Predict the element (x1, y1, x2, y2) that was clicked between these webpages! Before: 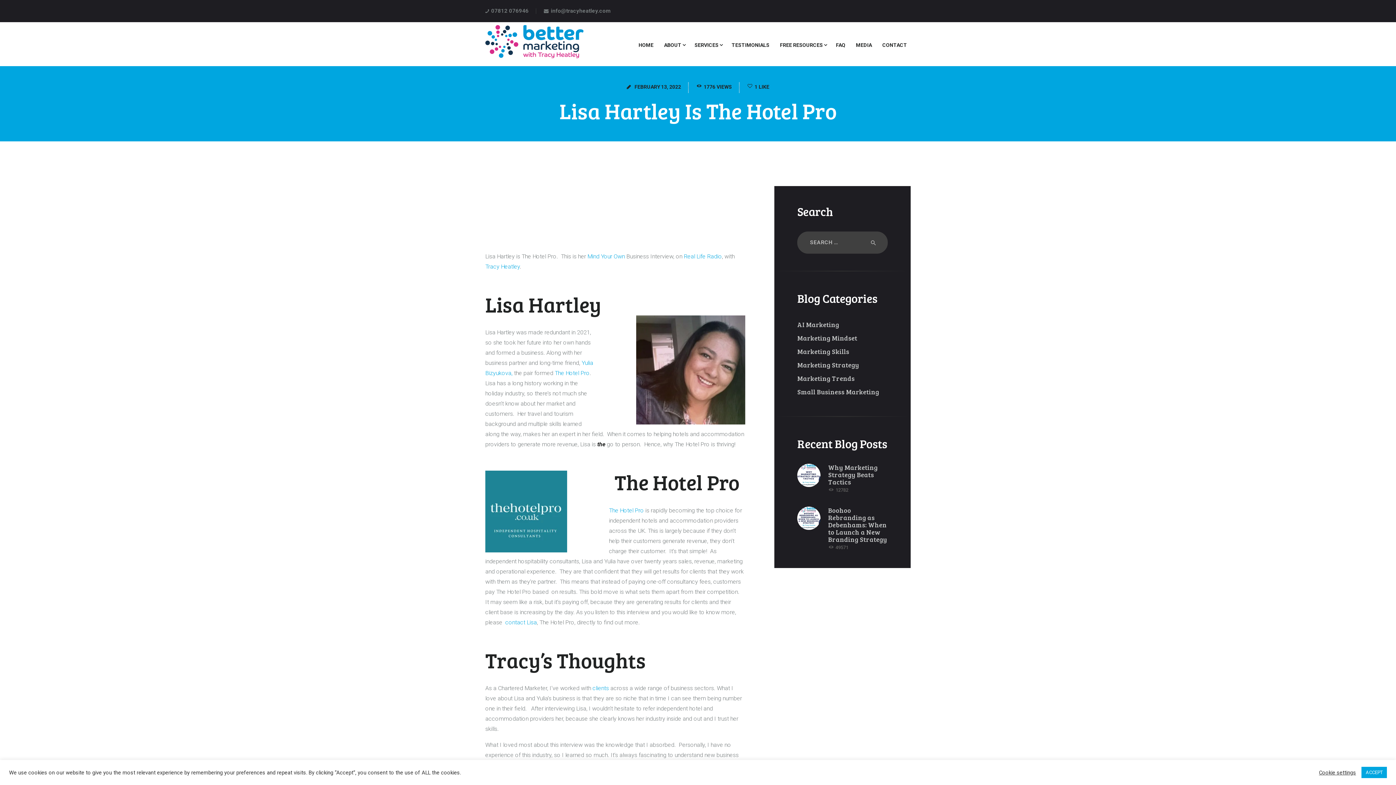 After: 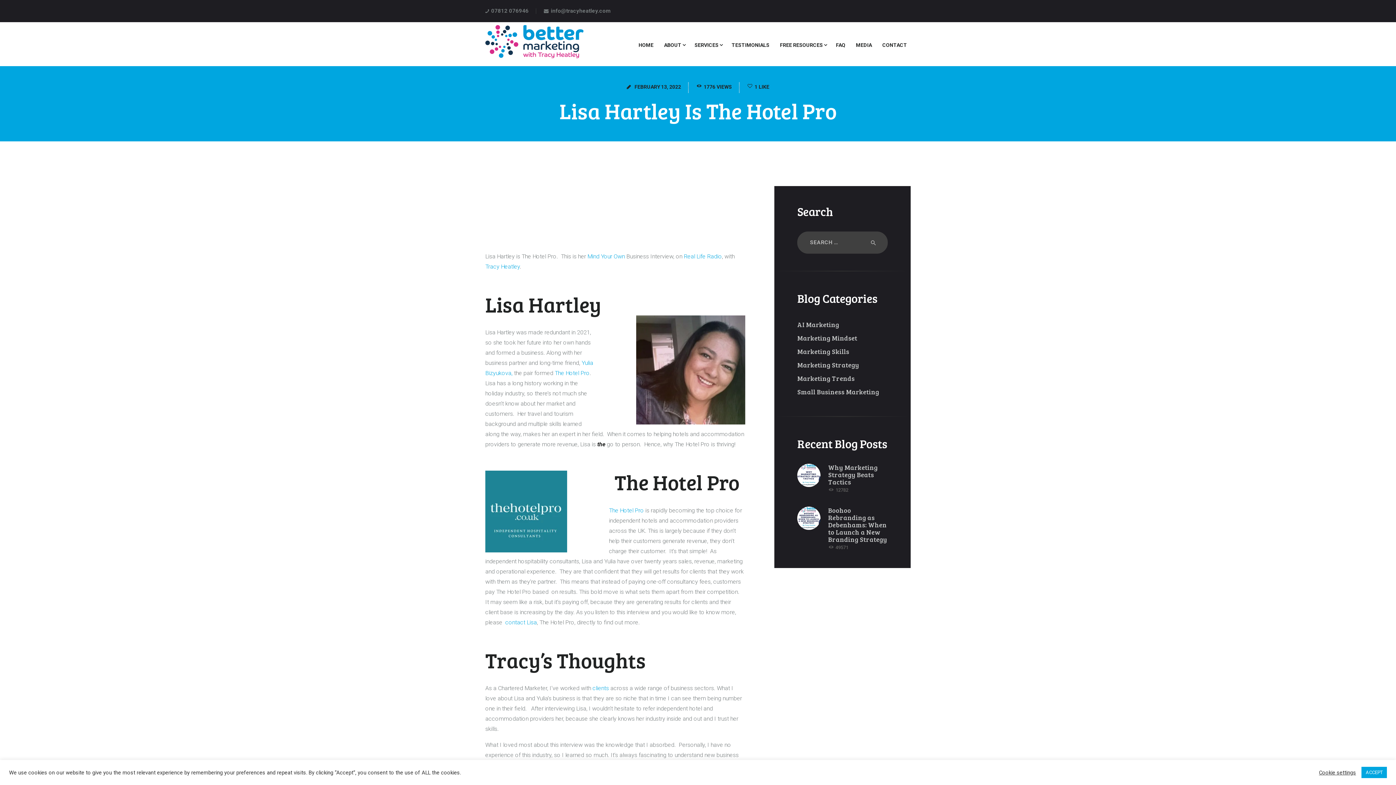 Action: label: FEBRUARY 13, 2022 bbox: (634, 84, 681, 89)